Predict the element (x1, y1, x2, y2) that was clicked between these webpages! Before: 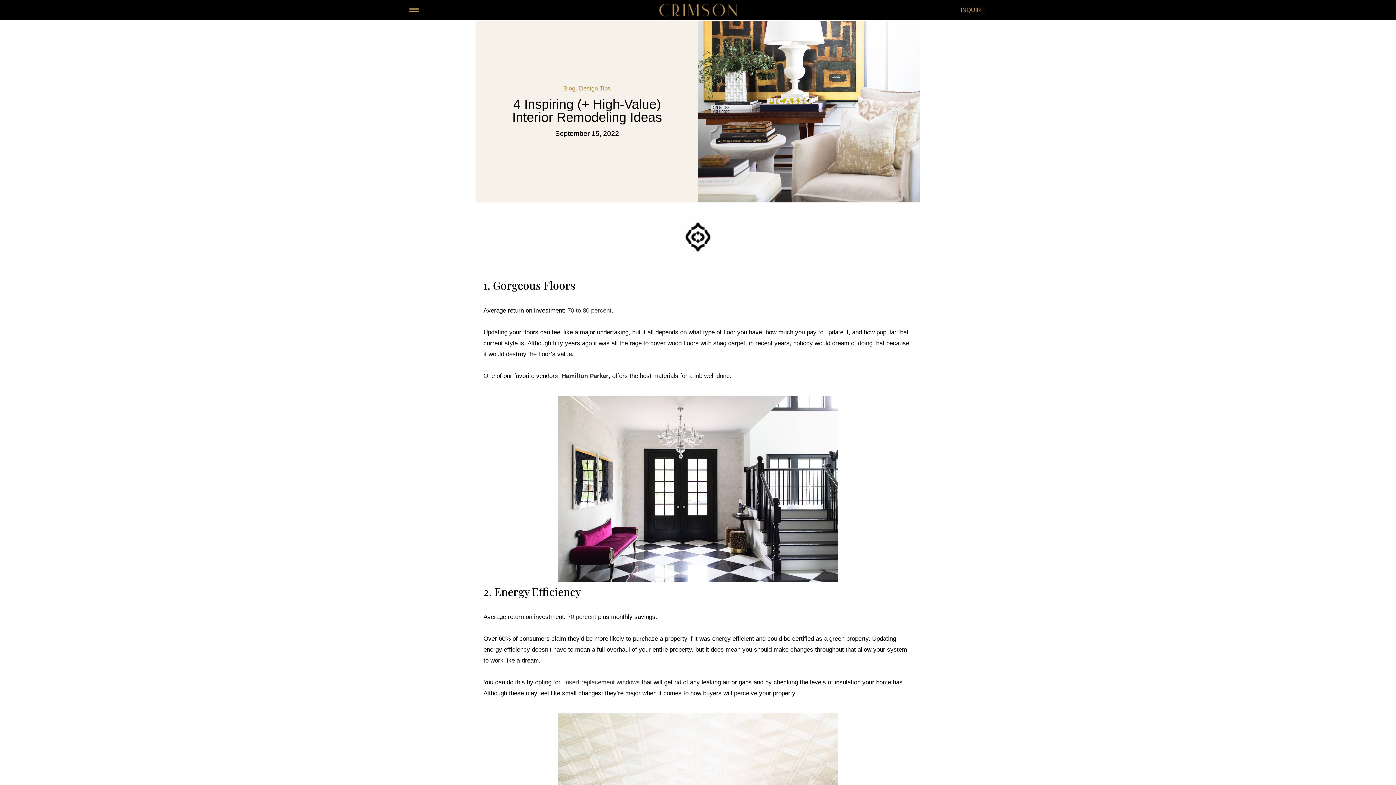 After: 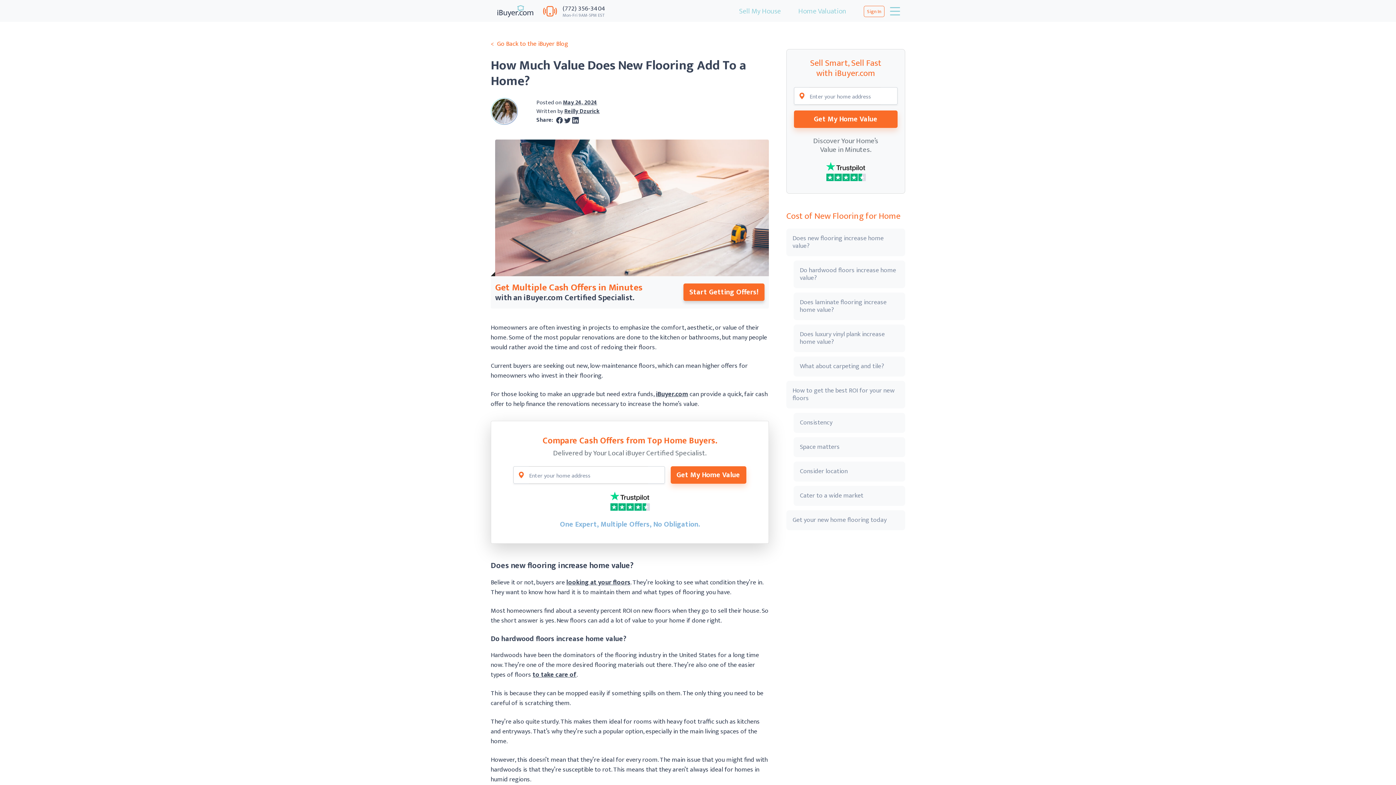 Action: label:  70 to 80 percent bbox: (565, 307, 611, 314)